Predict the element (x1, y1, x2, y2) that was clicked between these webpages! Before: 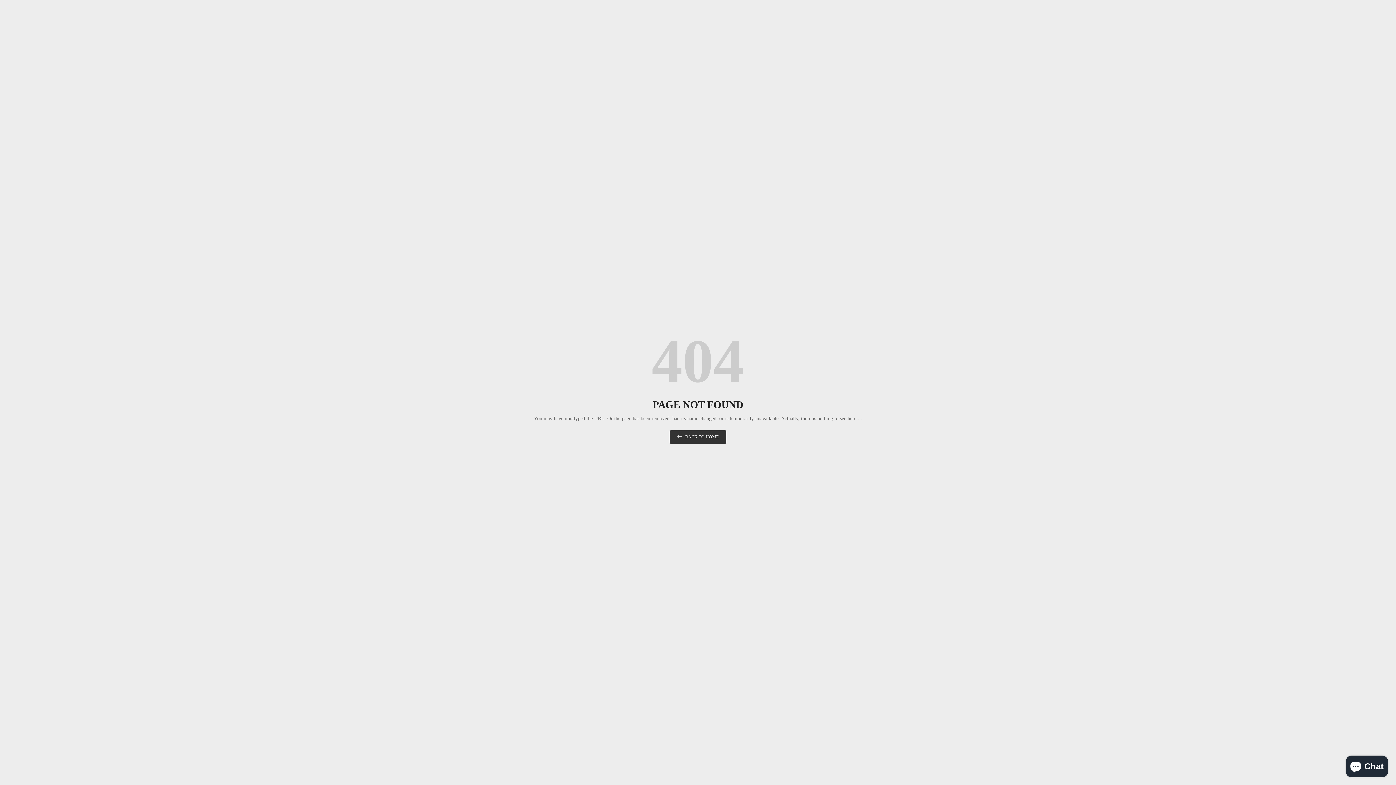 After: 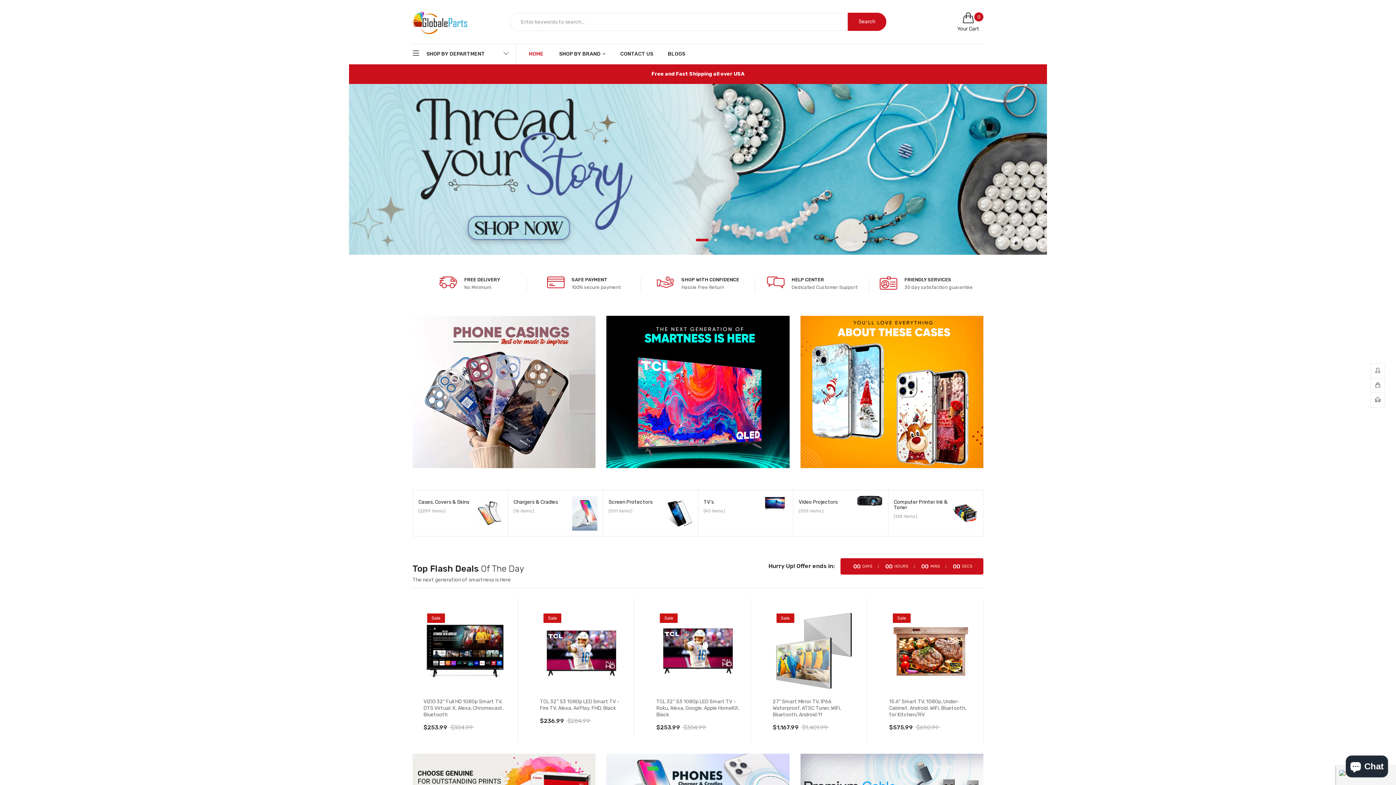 Action: label: BACK TO HOME bbox: (669, 430, 726, 444)